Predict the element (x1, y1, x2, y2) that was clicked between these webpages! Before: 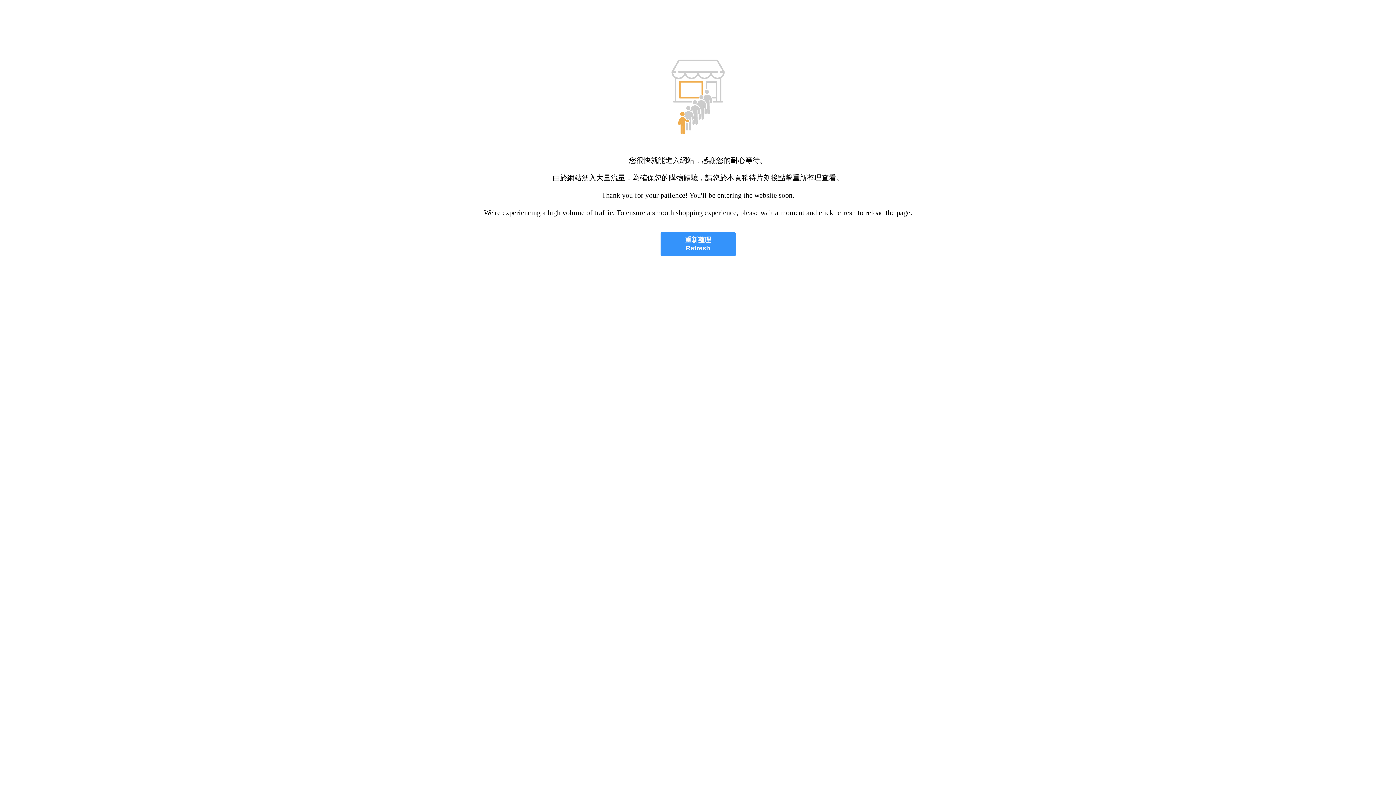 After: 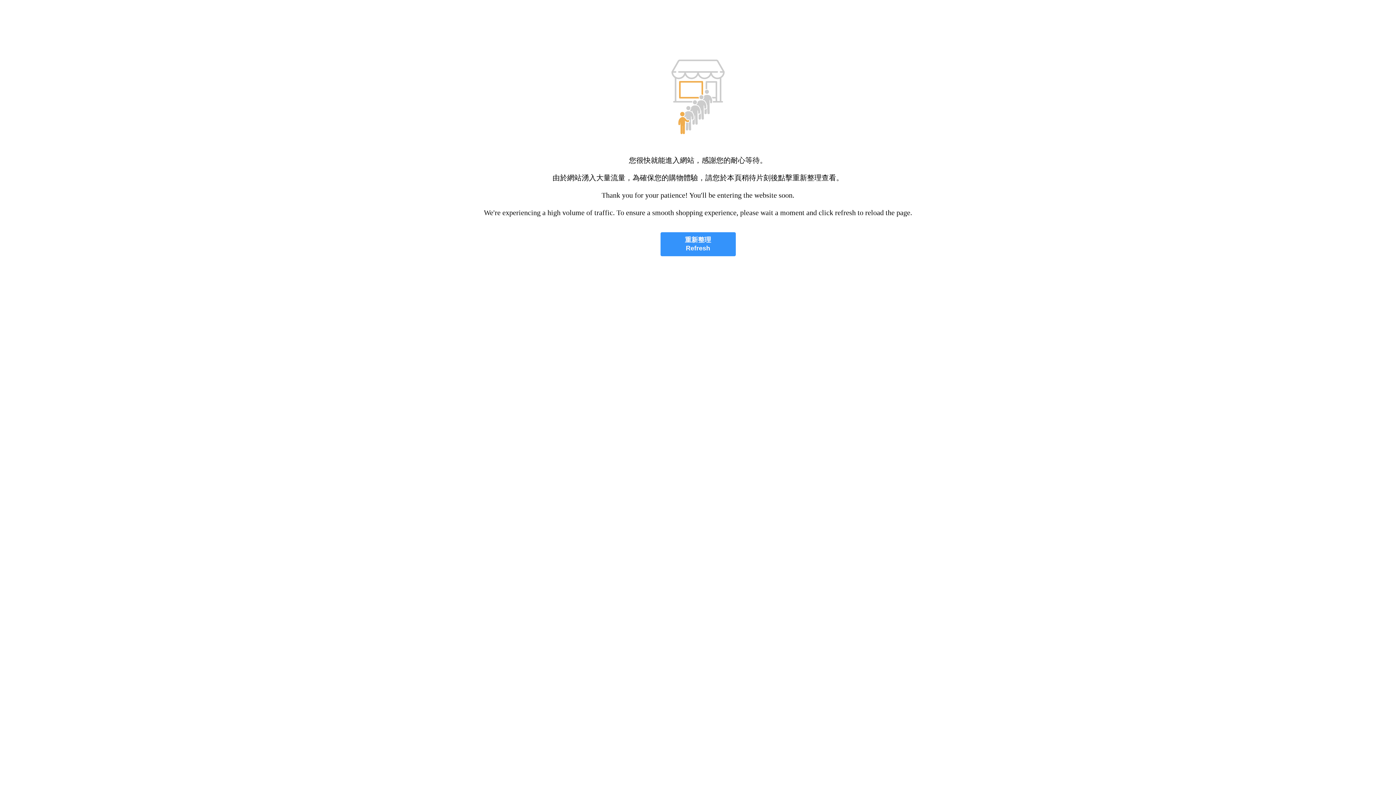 Action: label: 重新整理
Refresh bbox: (660, 232, 735, 256)